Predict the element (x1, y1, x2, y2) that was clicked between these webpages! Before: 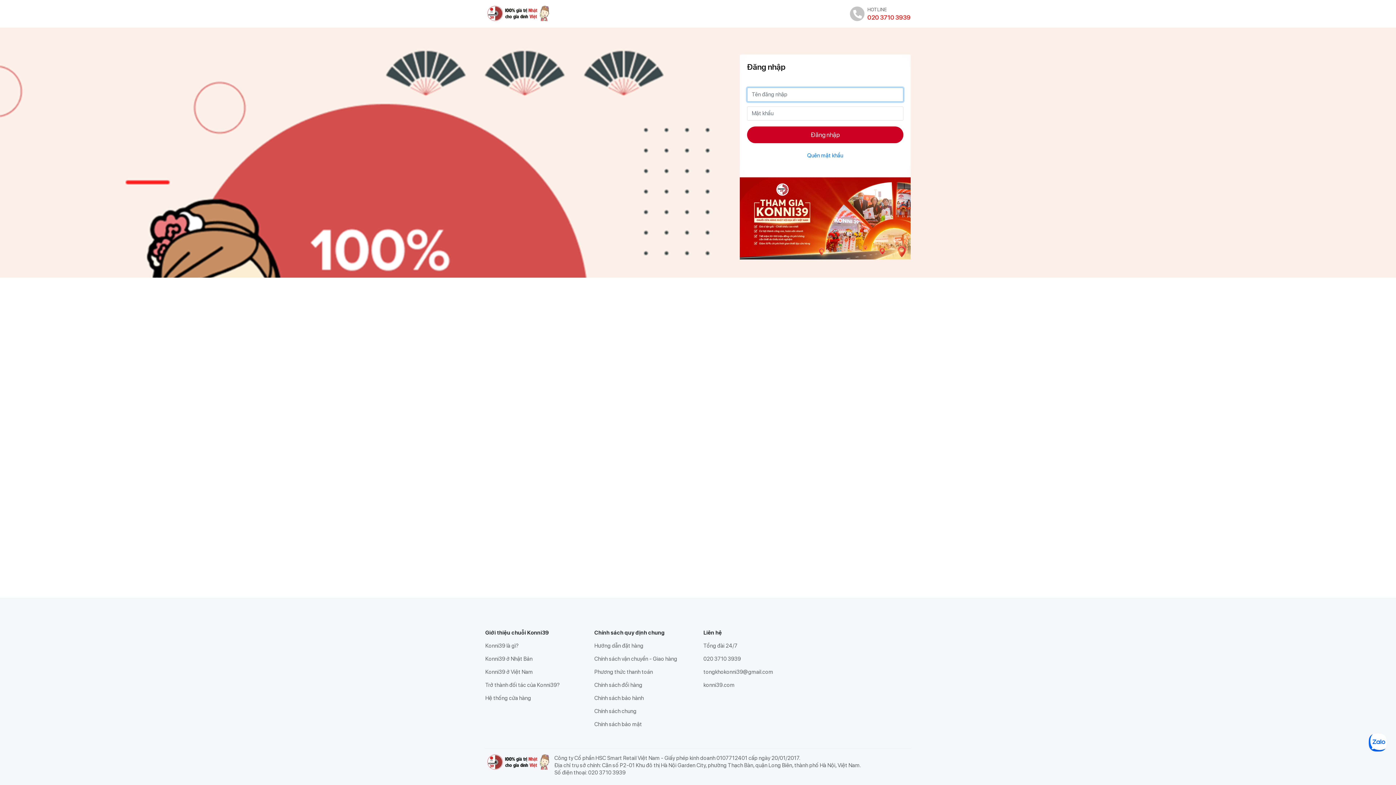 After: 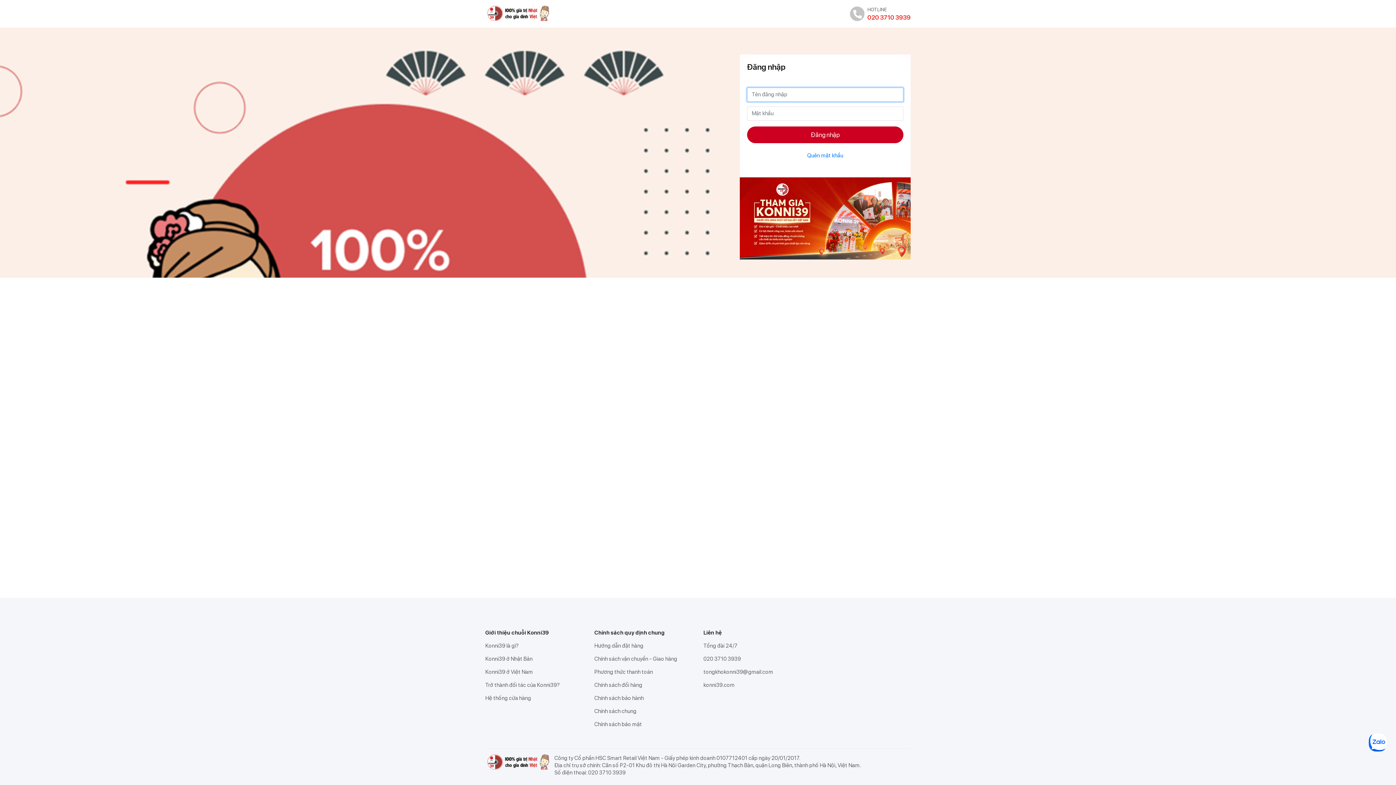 Action: label: Hệ thống cửa hàng bbox: (485, 692, 583, 705)